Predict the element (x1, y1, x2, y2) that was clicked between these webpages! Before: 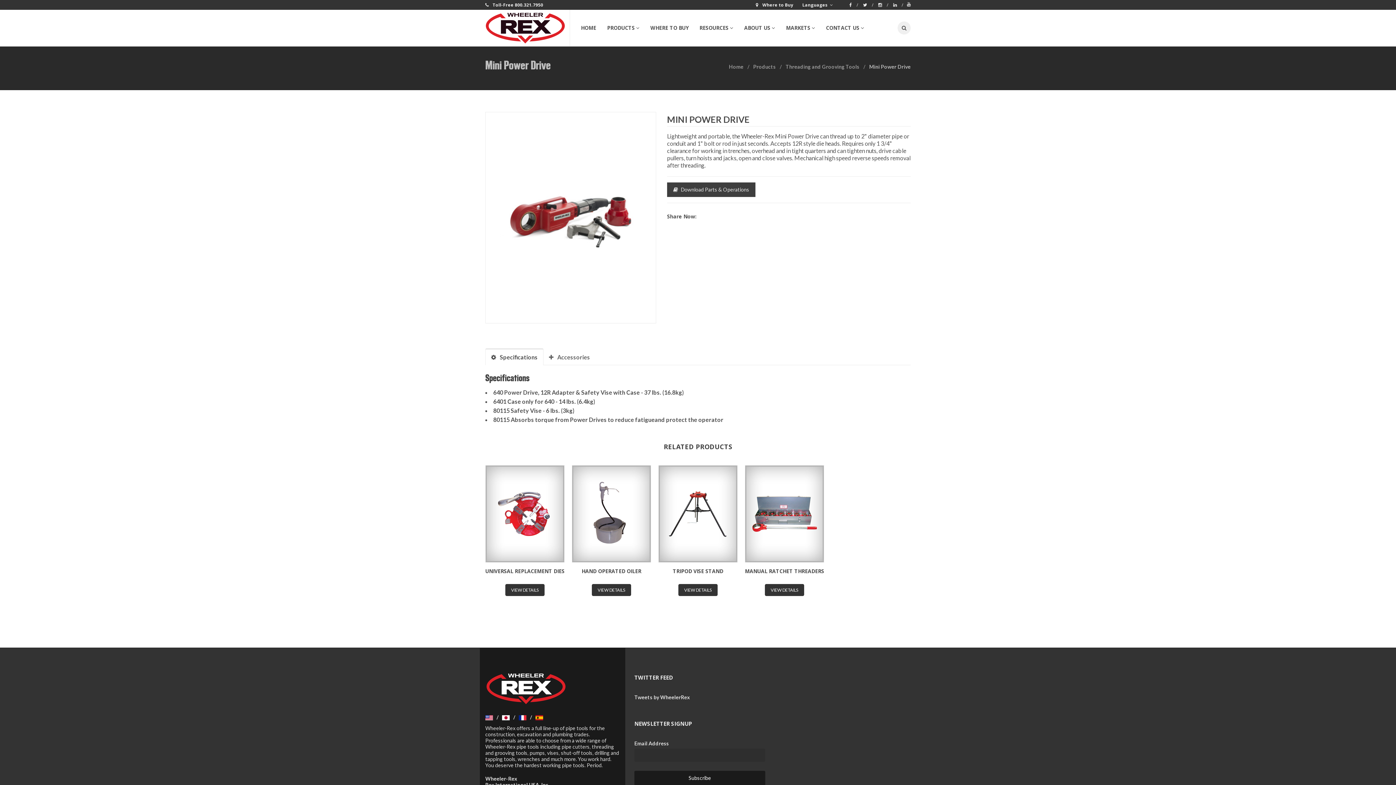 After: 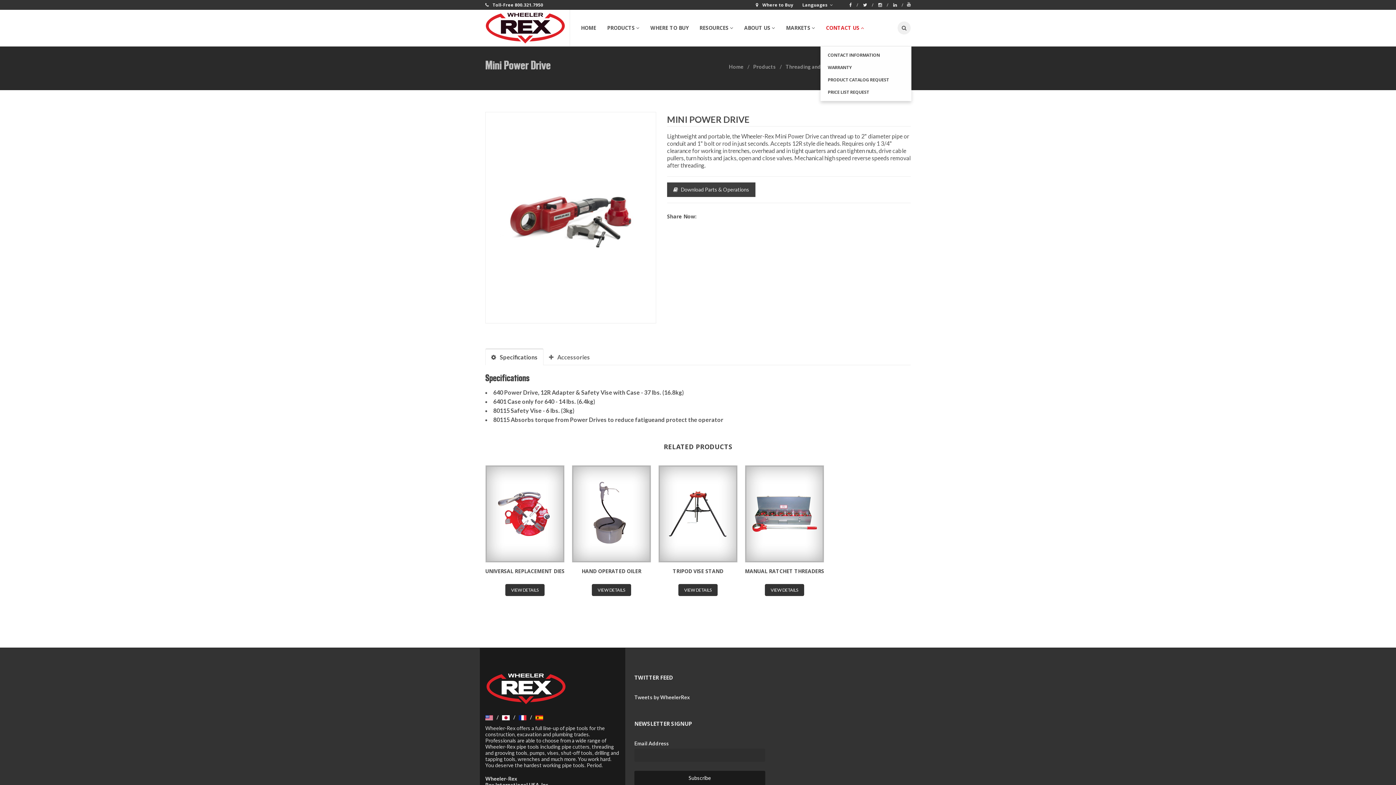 Action: label: CONTACT US bbox: (820, 9, 869, 46)